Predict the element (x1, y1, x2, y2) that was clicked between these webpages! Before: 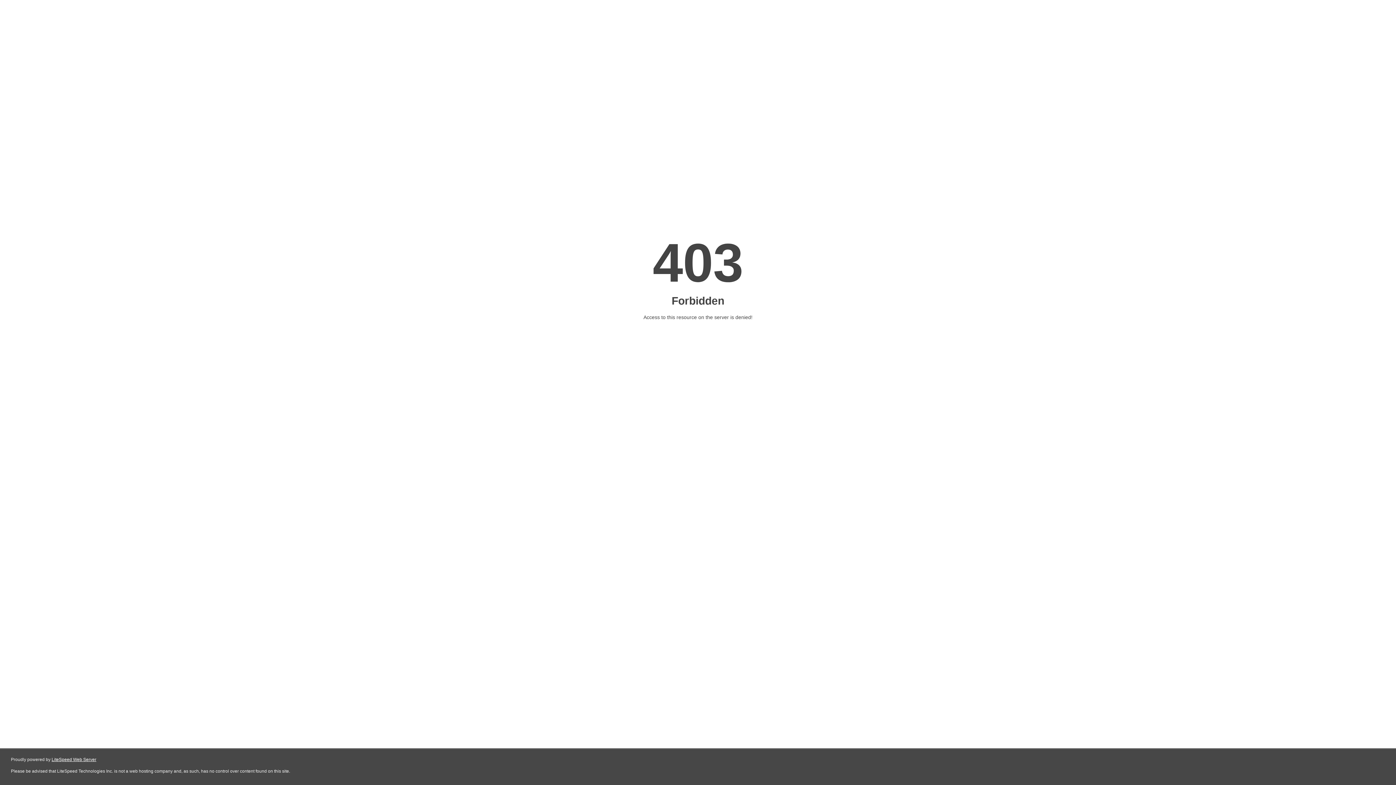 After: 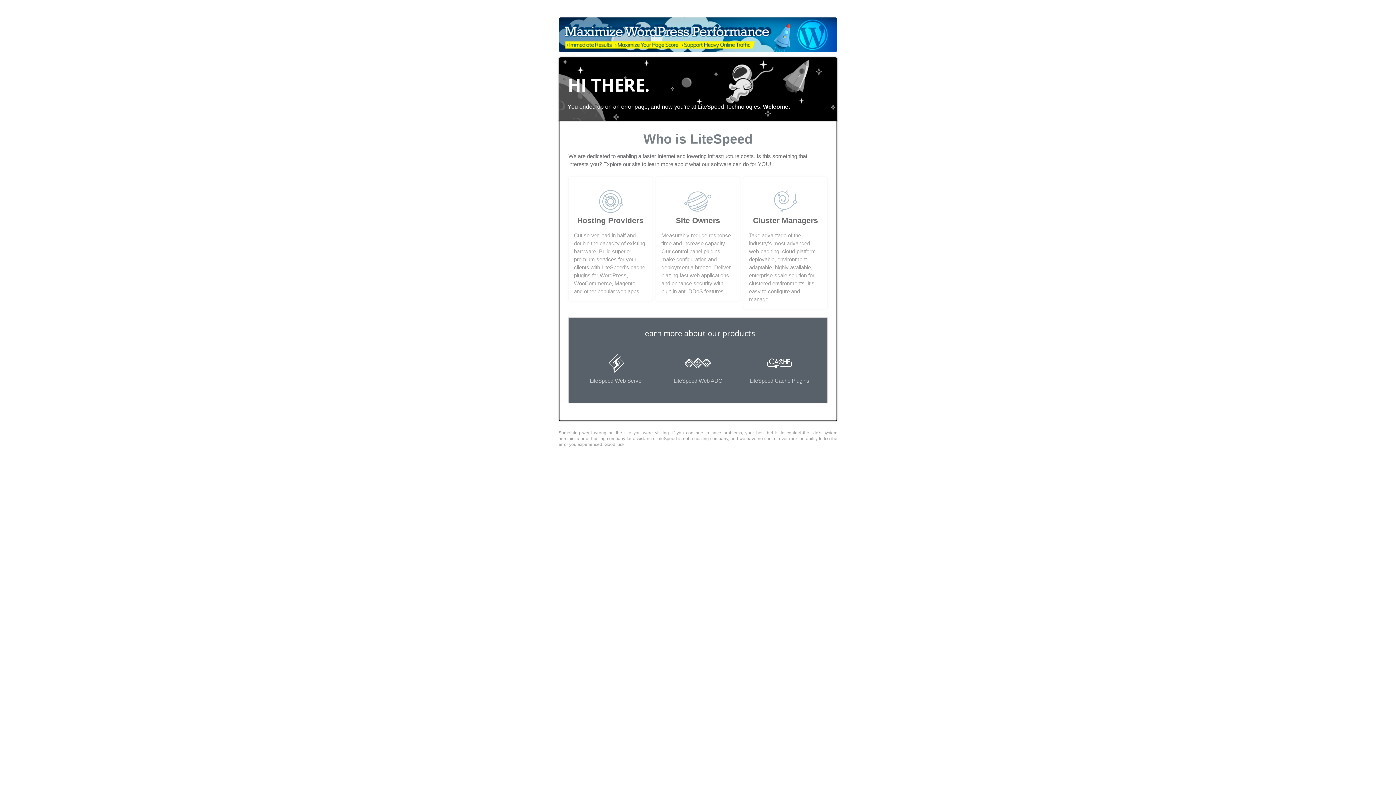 Action: label: LiteSpeed Web Server bbox: (51, 757, 96, 762)